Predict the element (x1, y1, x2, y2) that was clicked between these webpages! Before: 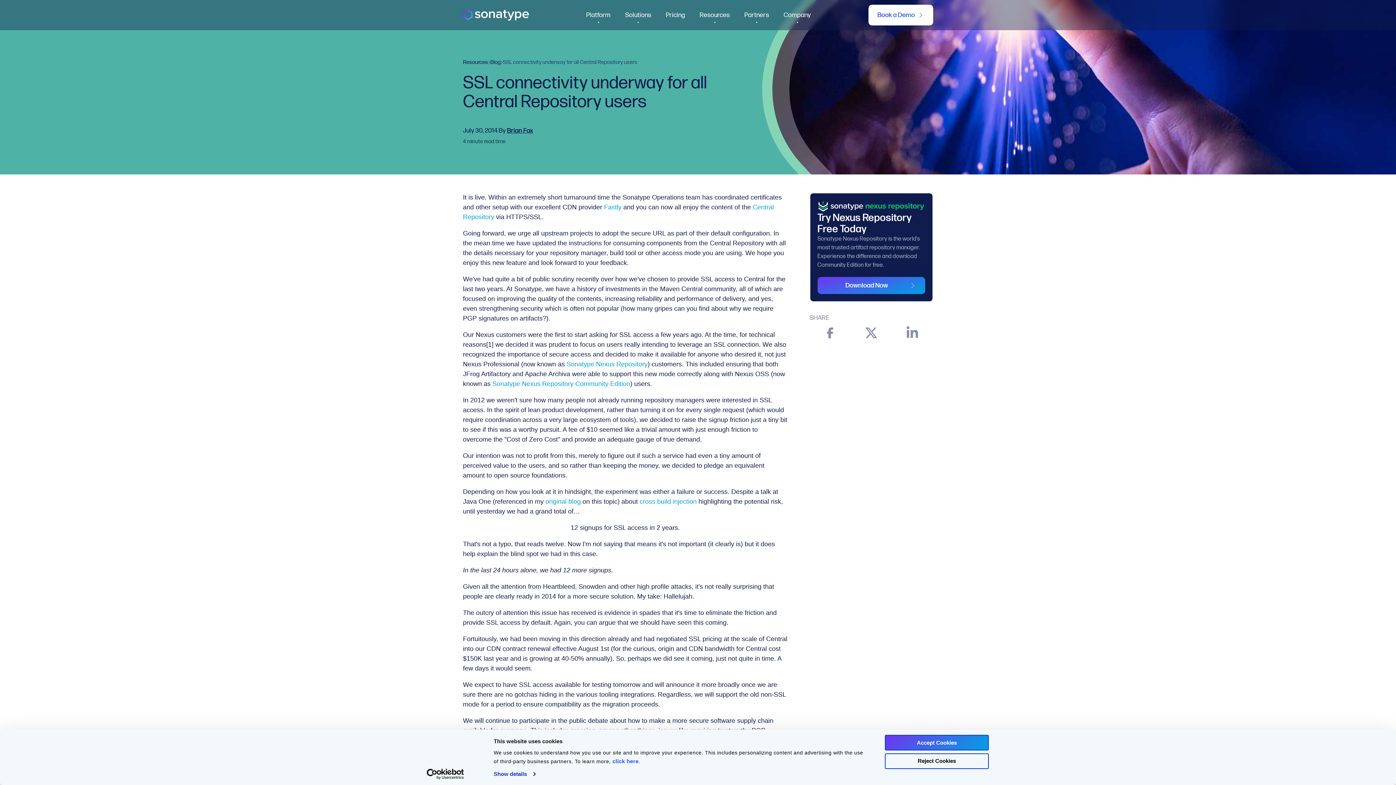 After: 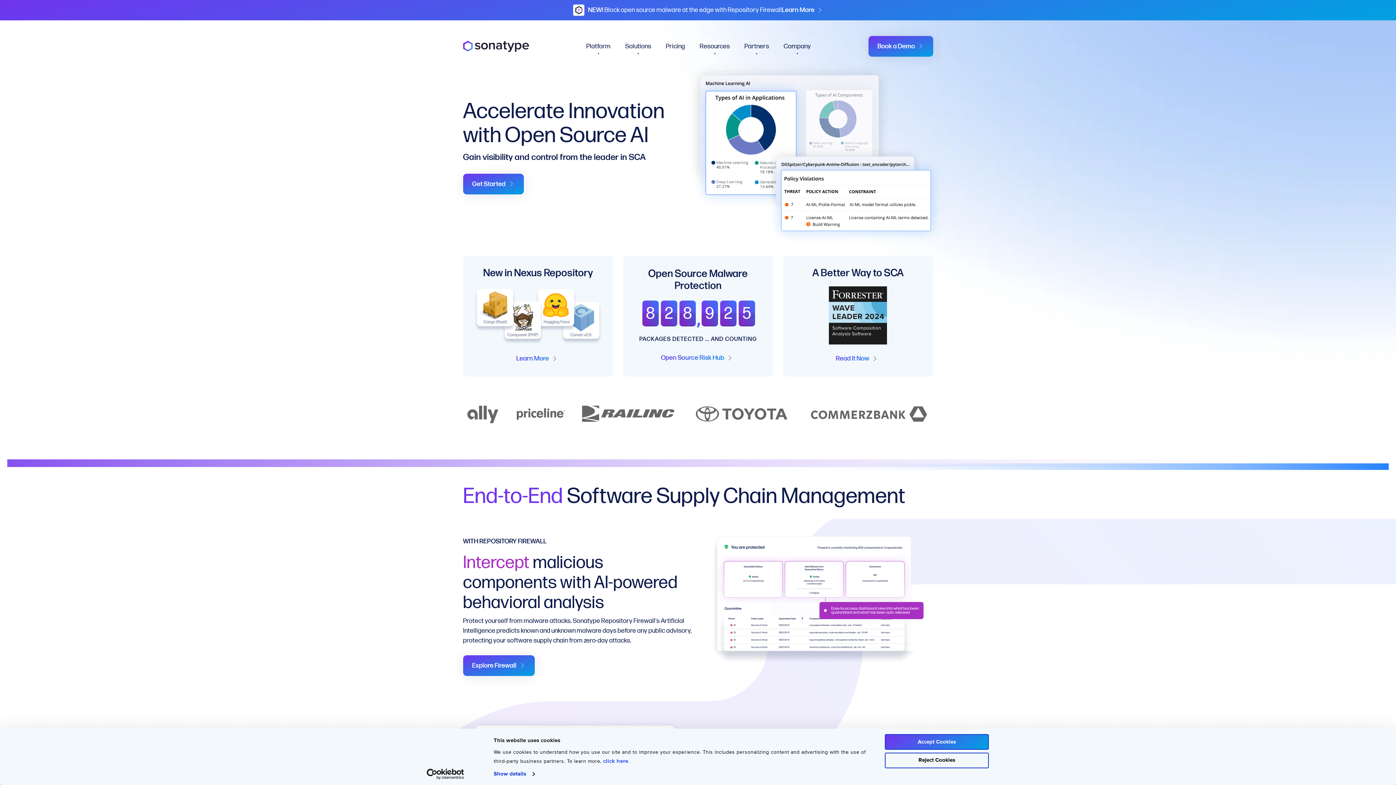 Action: bbox: (463, 9, 528, 20)